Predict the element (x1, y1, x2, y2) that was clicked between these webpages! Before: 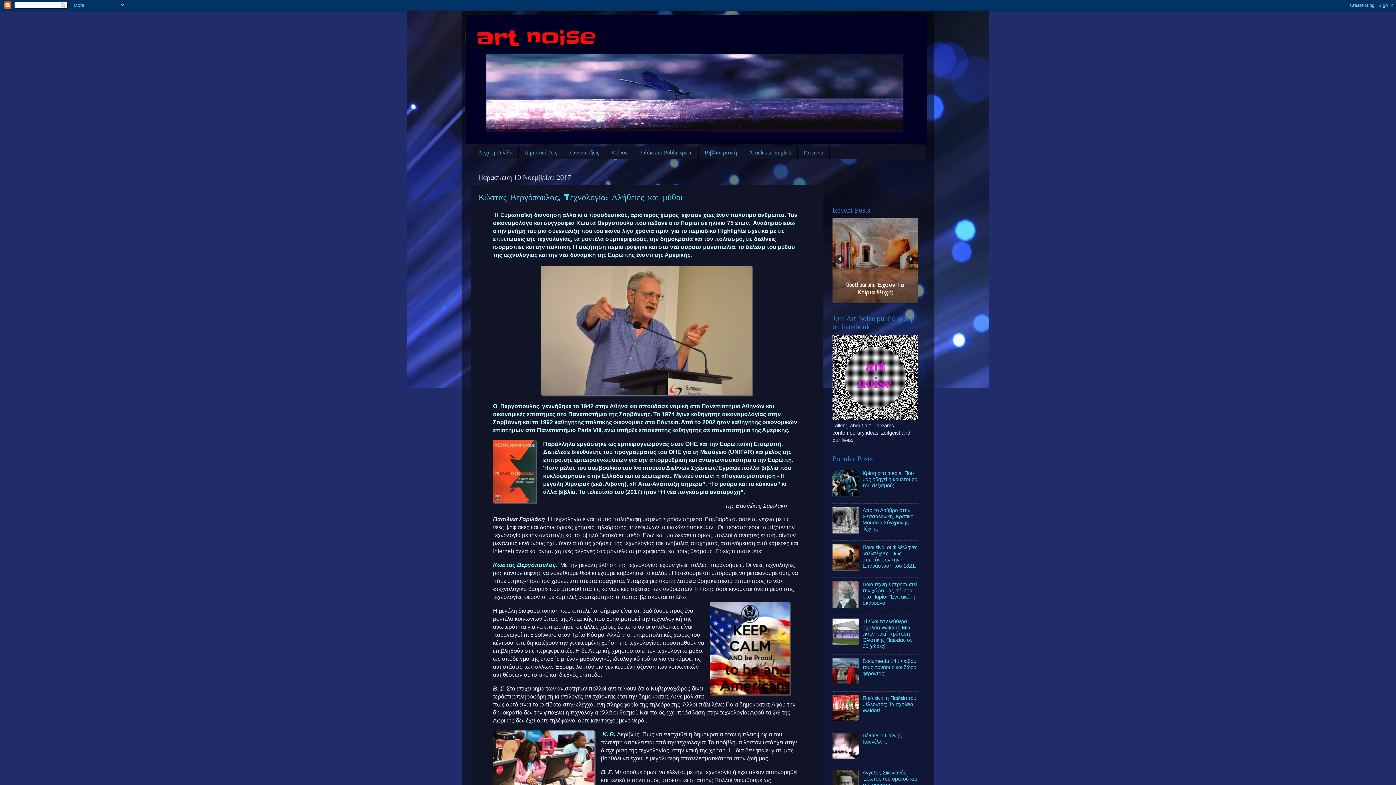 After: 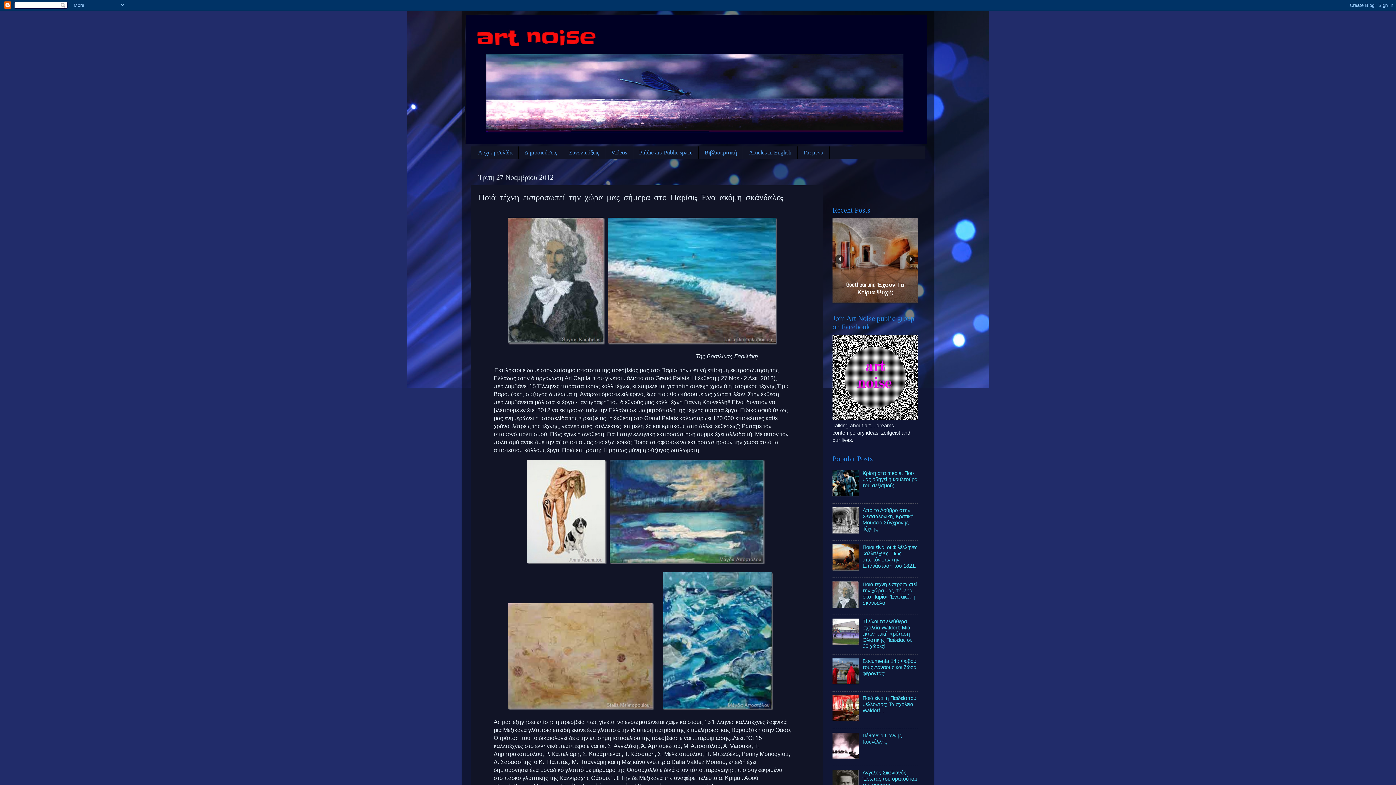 Action: label: Ποιά τέχνη εκπροσωπεί την χώρα μας σήμερα στο Παρίσι; Ένα ακόμη σκάνδαλο; bbox: (862, 502, 917, 526)